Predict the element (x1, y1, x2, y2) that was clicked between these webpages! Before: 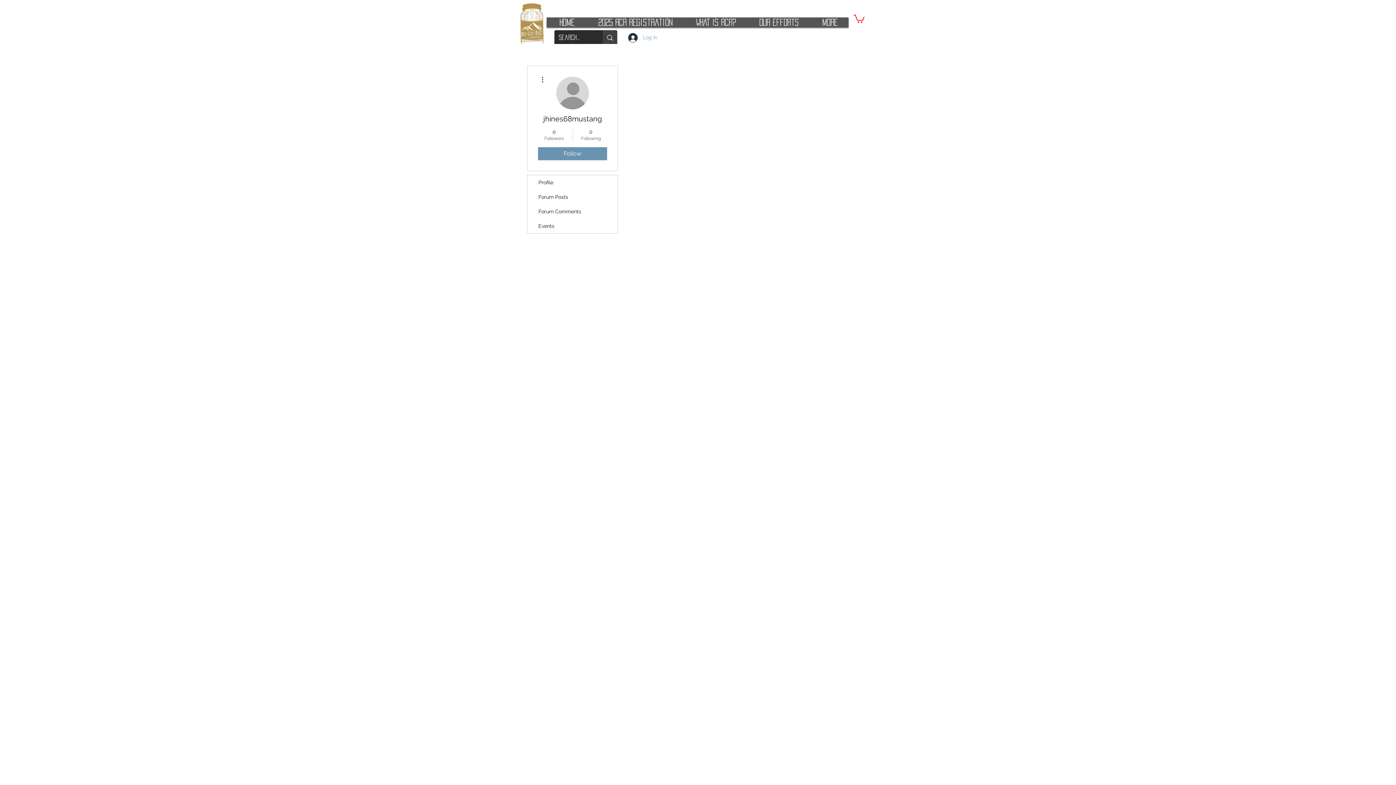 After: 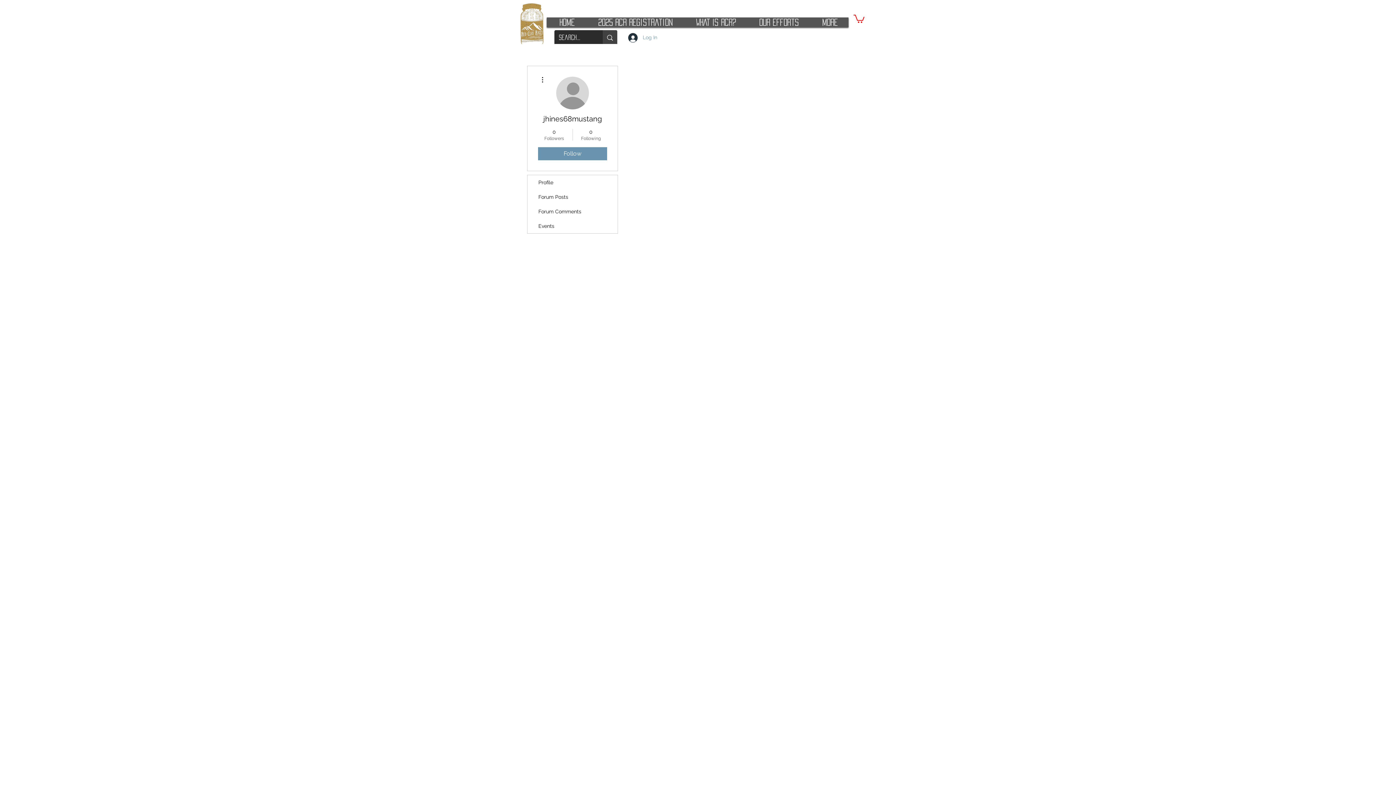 Action: bbox: (853, 13, 864, 22)